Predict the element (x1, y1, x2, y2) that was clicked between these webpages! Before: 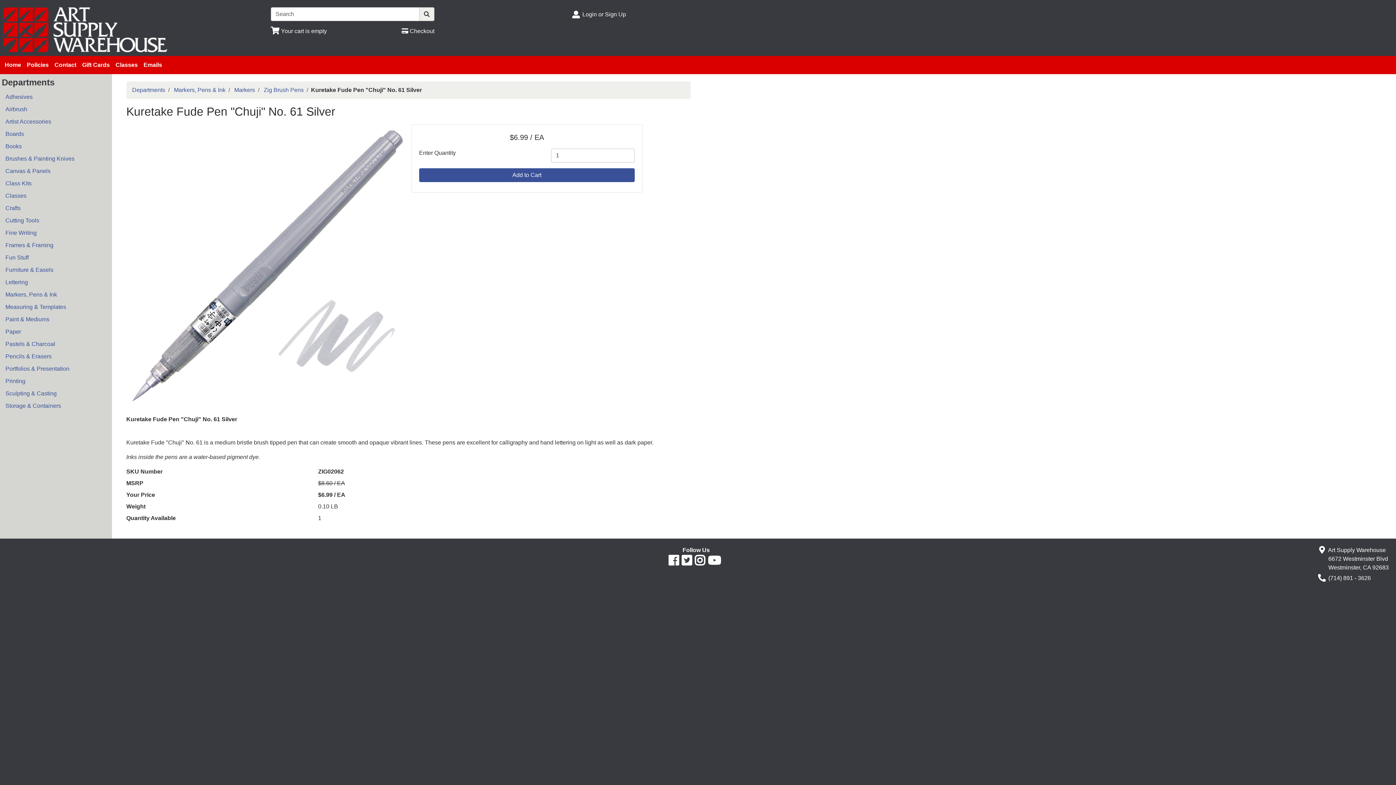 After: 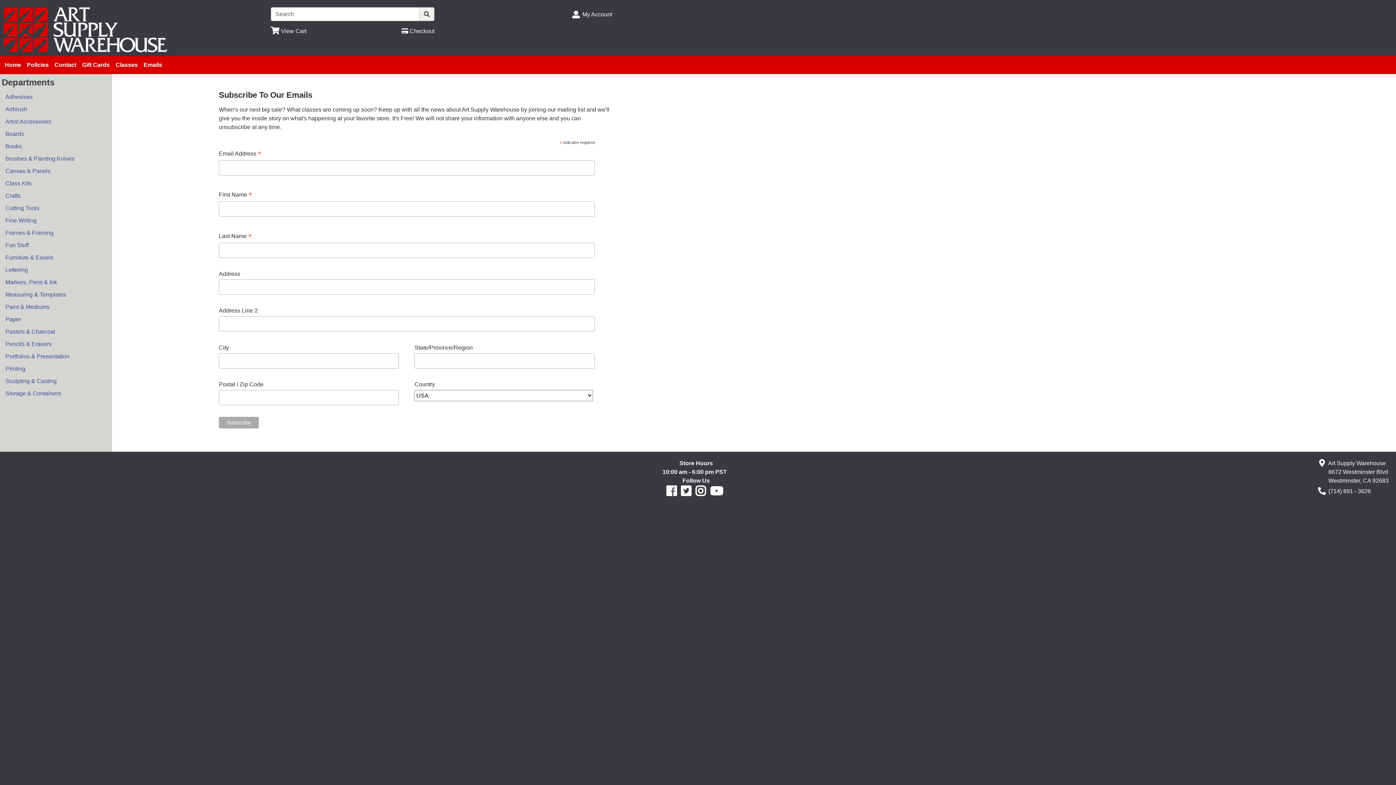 Action: label: Emails bbox: (140, 57, 165, 72)